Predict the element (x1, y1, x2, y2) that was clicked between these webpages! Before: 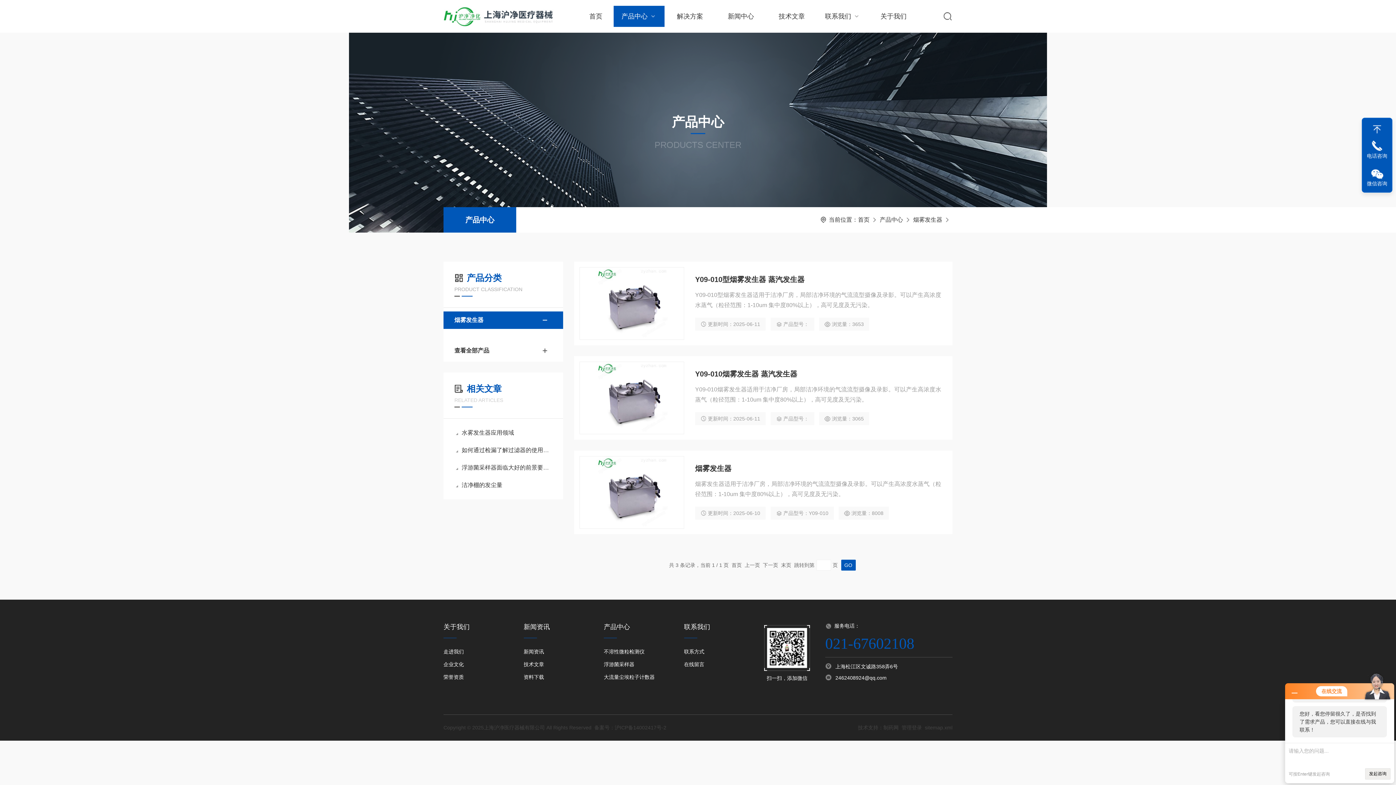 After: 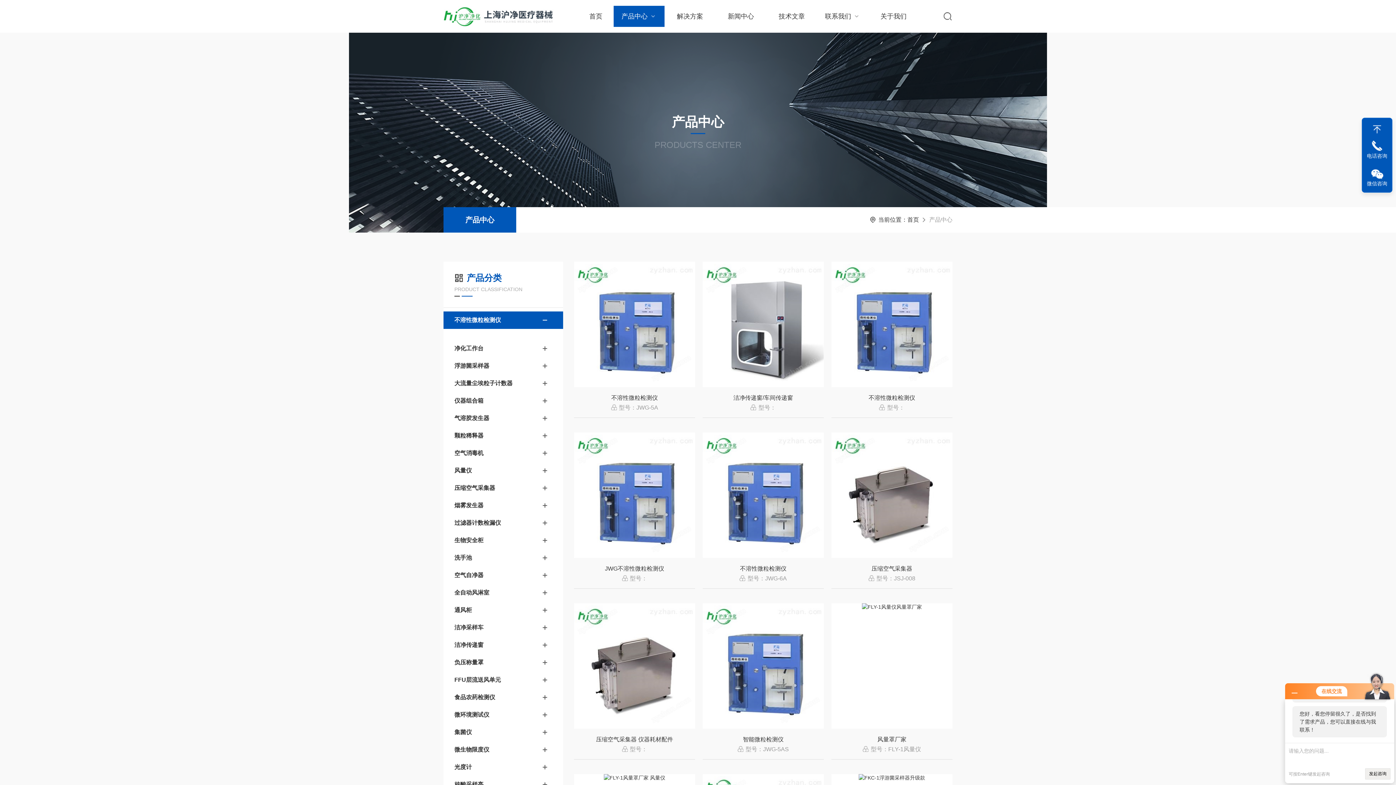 Action: label: 产品中心 bbox: (443, 207, 516, 232)